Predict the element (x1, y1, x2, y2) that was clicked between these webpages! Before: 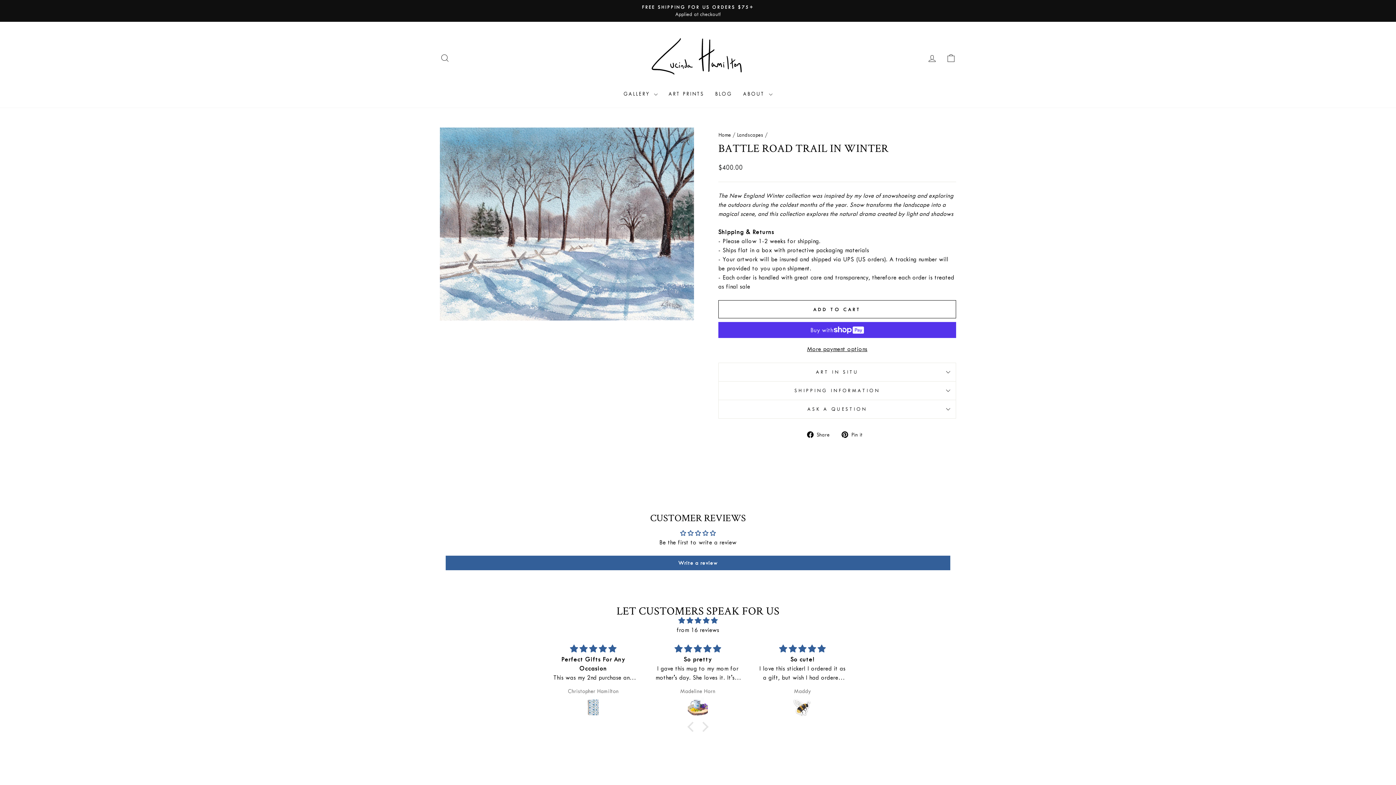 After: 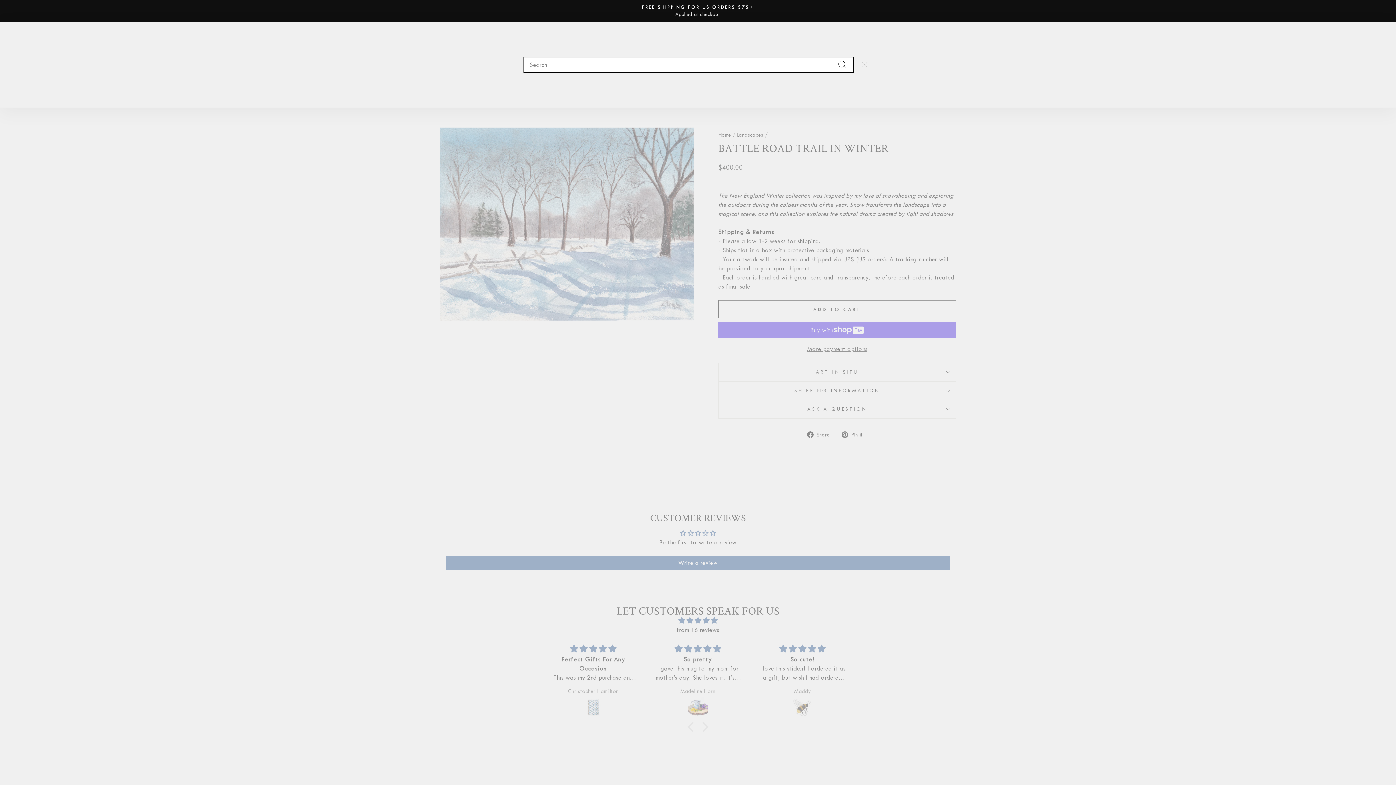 Action: bbox: (435, 50, 454, 66) label: SEARCH